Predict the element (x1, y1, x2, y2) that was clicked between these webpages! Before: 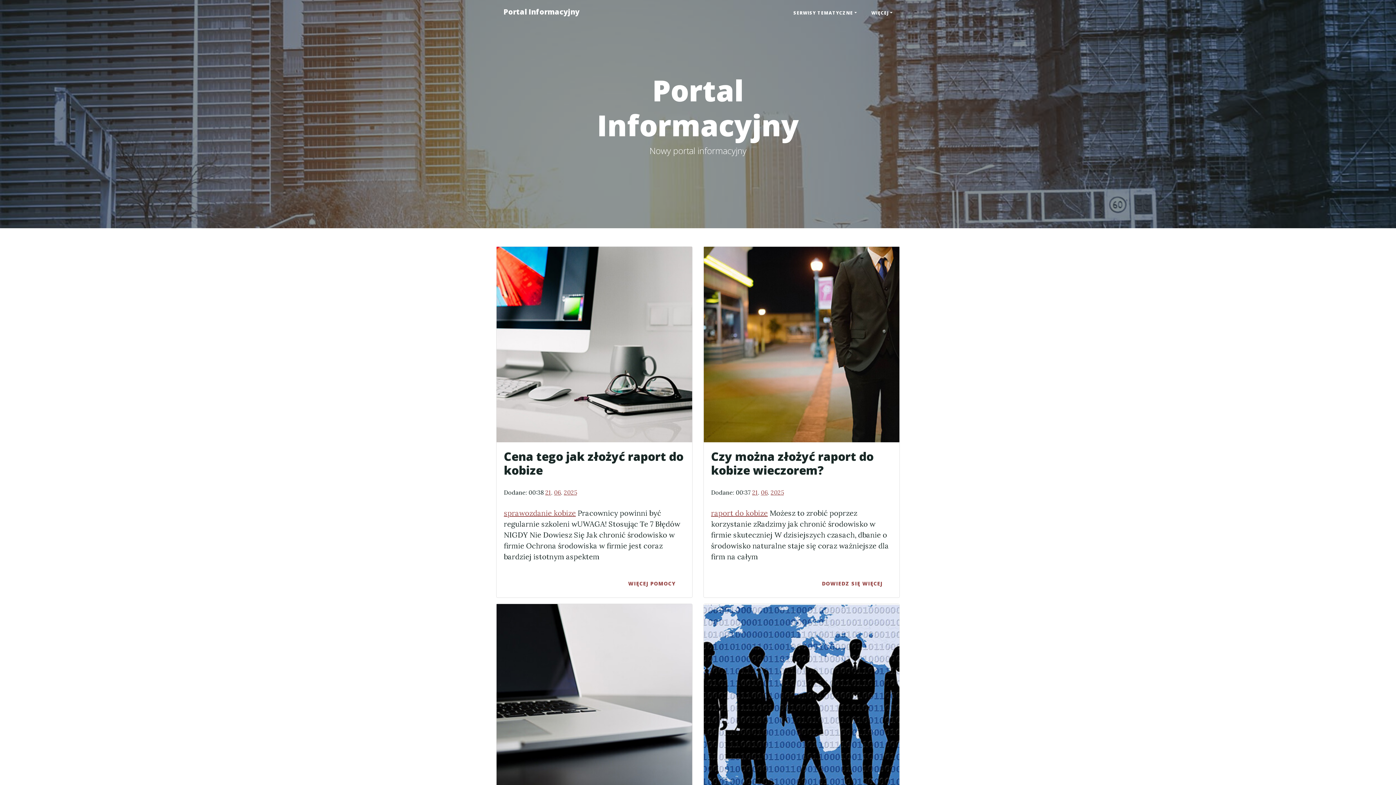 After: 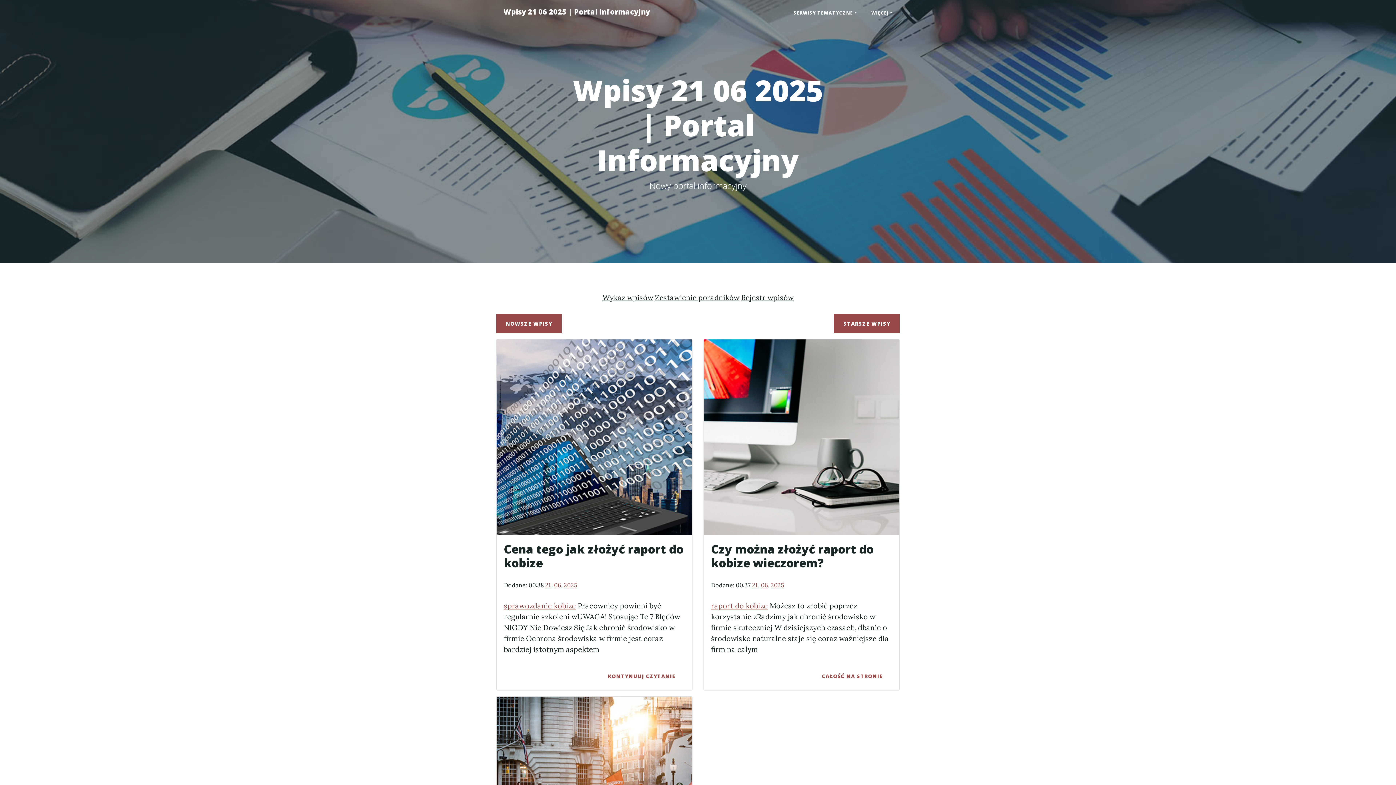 Action: bbox: (545, 489, 551, 496) label: 21